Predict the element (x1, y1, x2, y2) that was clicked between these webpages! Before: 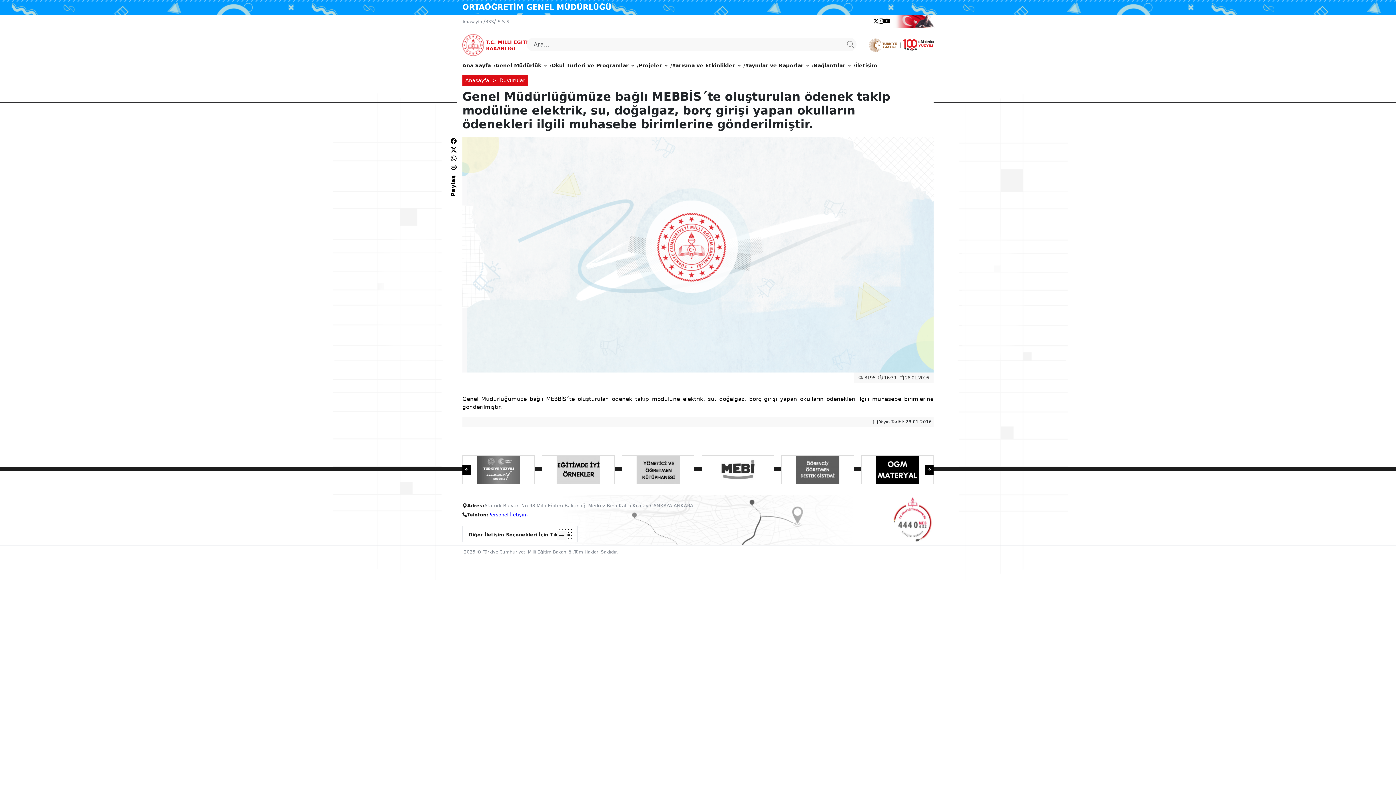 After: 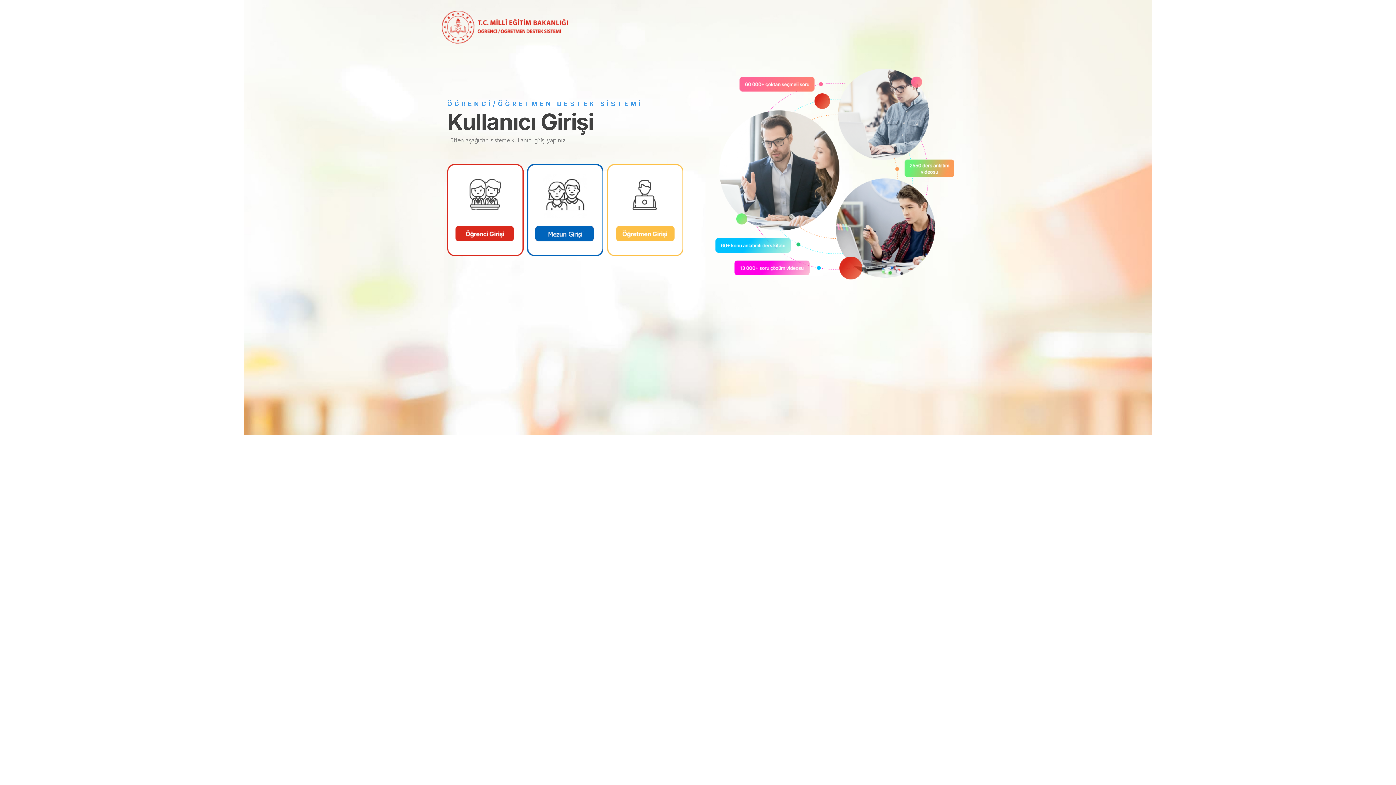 Action: bbox: (785, 456, 849, 484)